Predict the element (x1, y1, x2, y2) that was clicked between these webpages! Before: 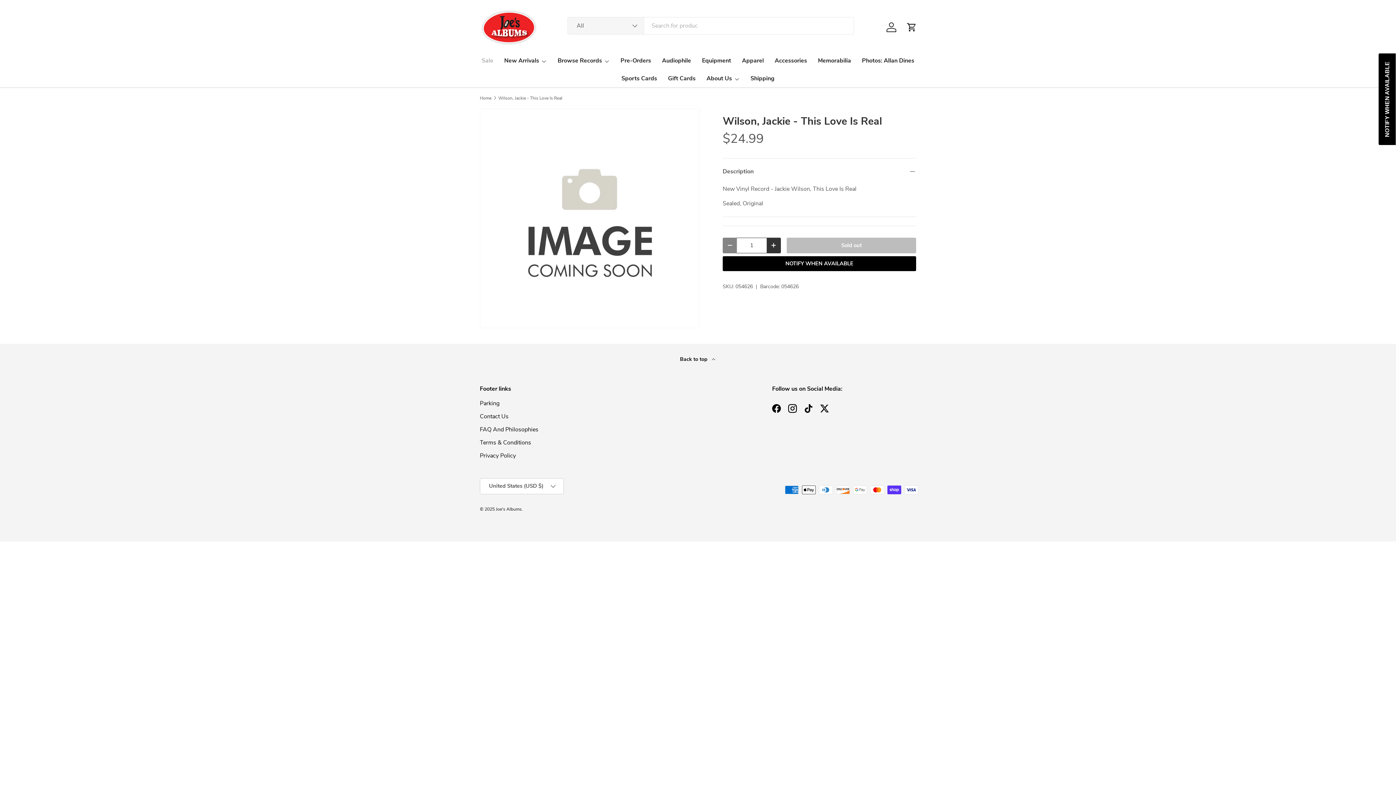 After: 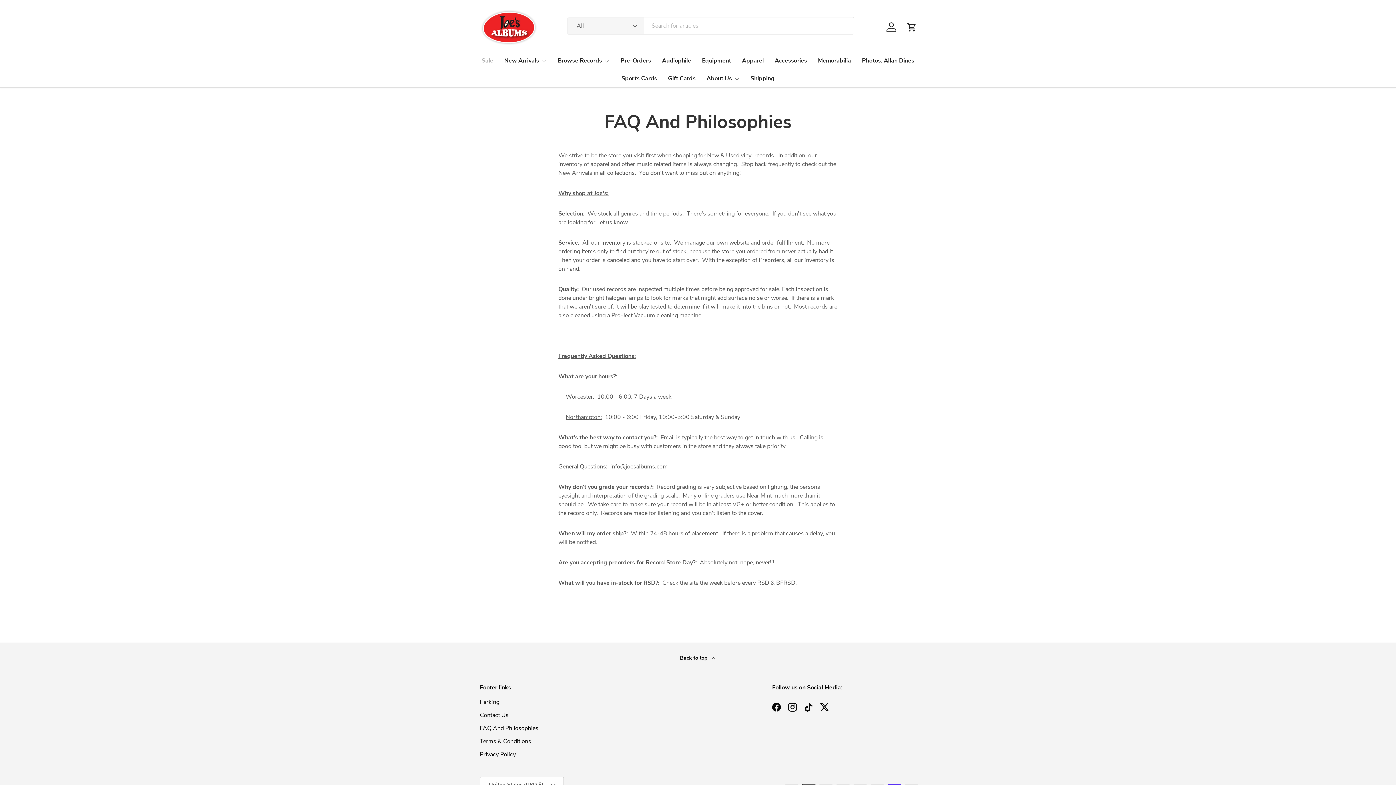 Action: label: FAQ And Philosophies bbox: (480, 425, 538, 433)